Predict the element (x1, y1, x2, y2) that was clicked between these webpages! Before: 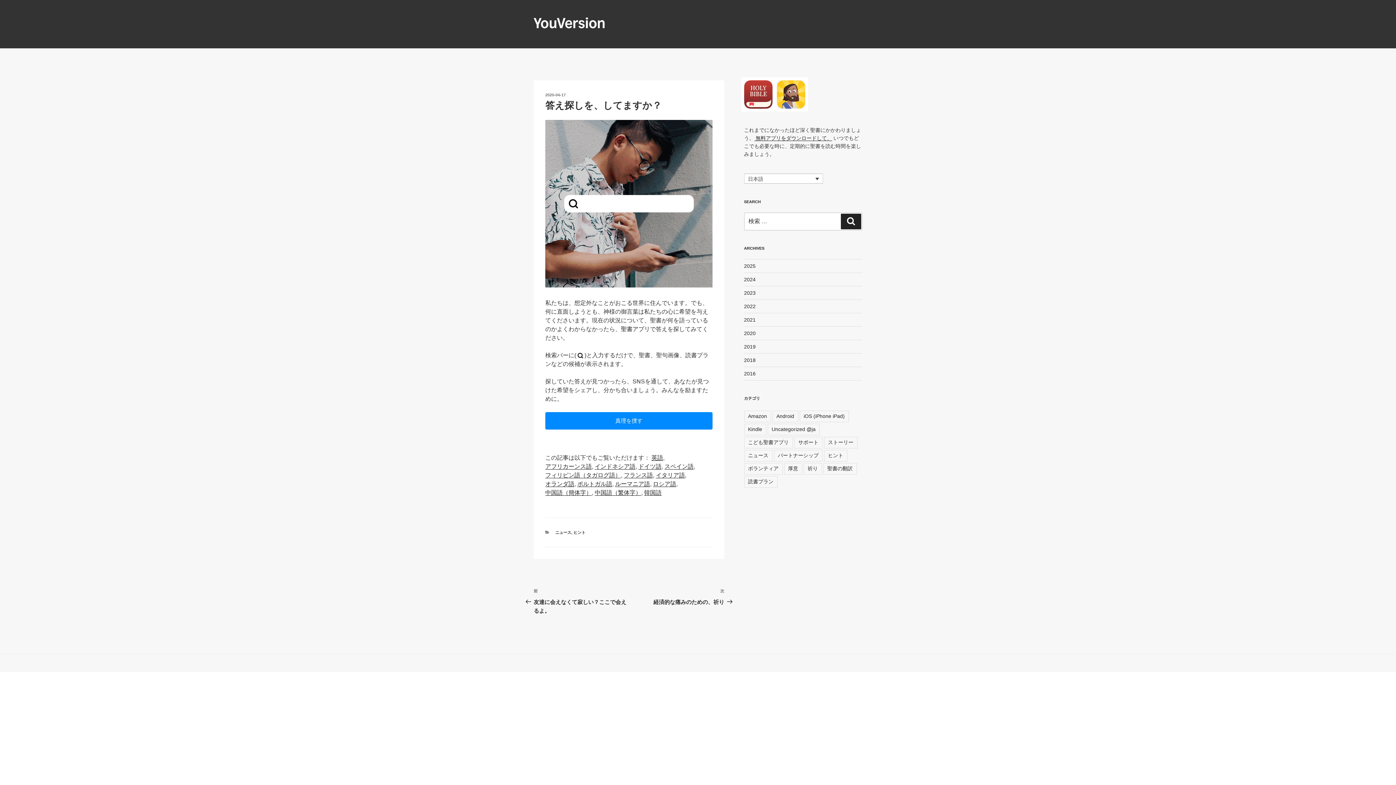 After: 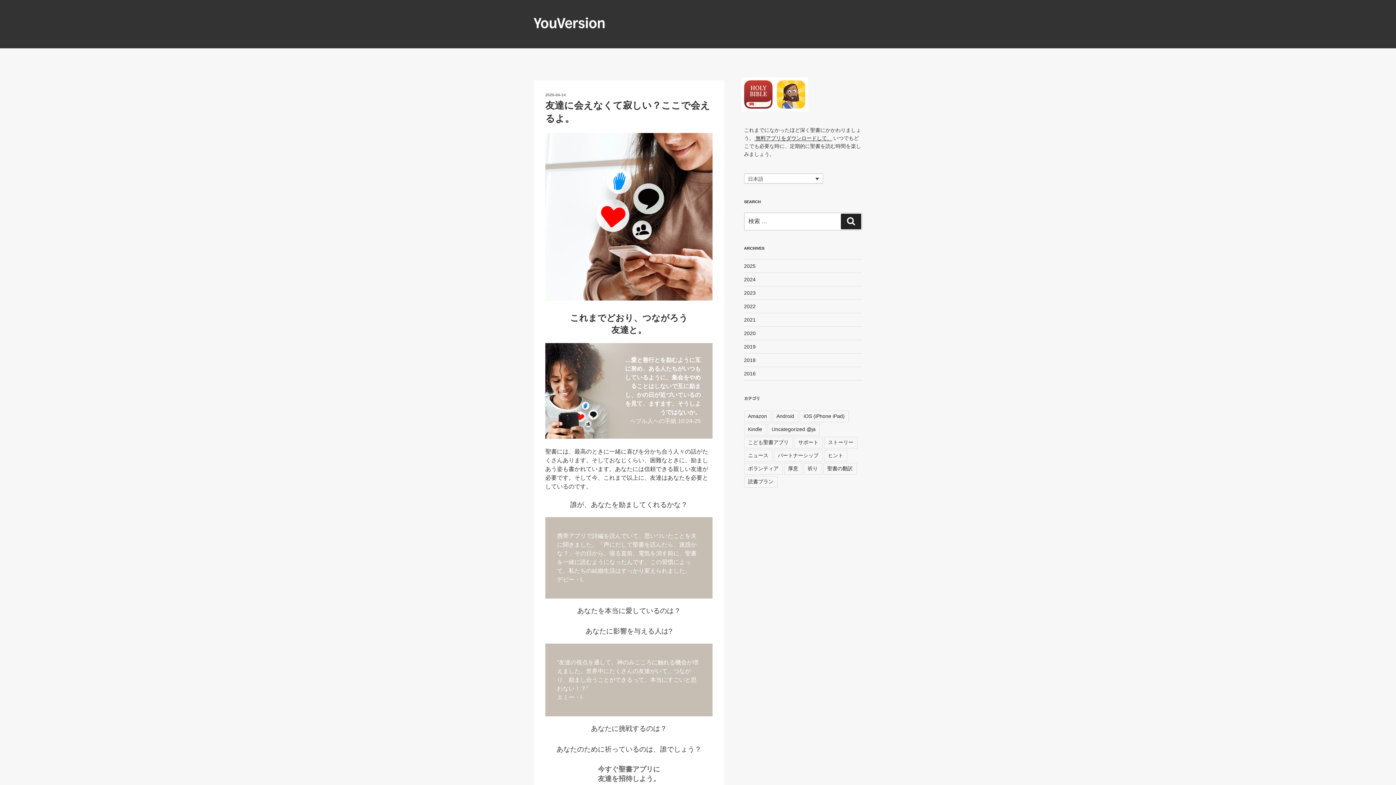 Action: bbox: (533, 588, 629, 614) label: 過去の投稿
前
友達に会えなくて寂しい？ここで会えるよ。